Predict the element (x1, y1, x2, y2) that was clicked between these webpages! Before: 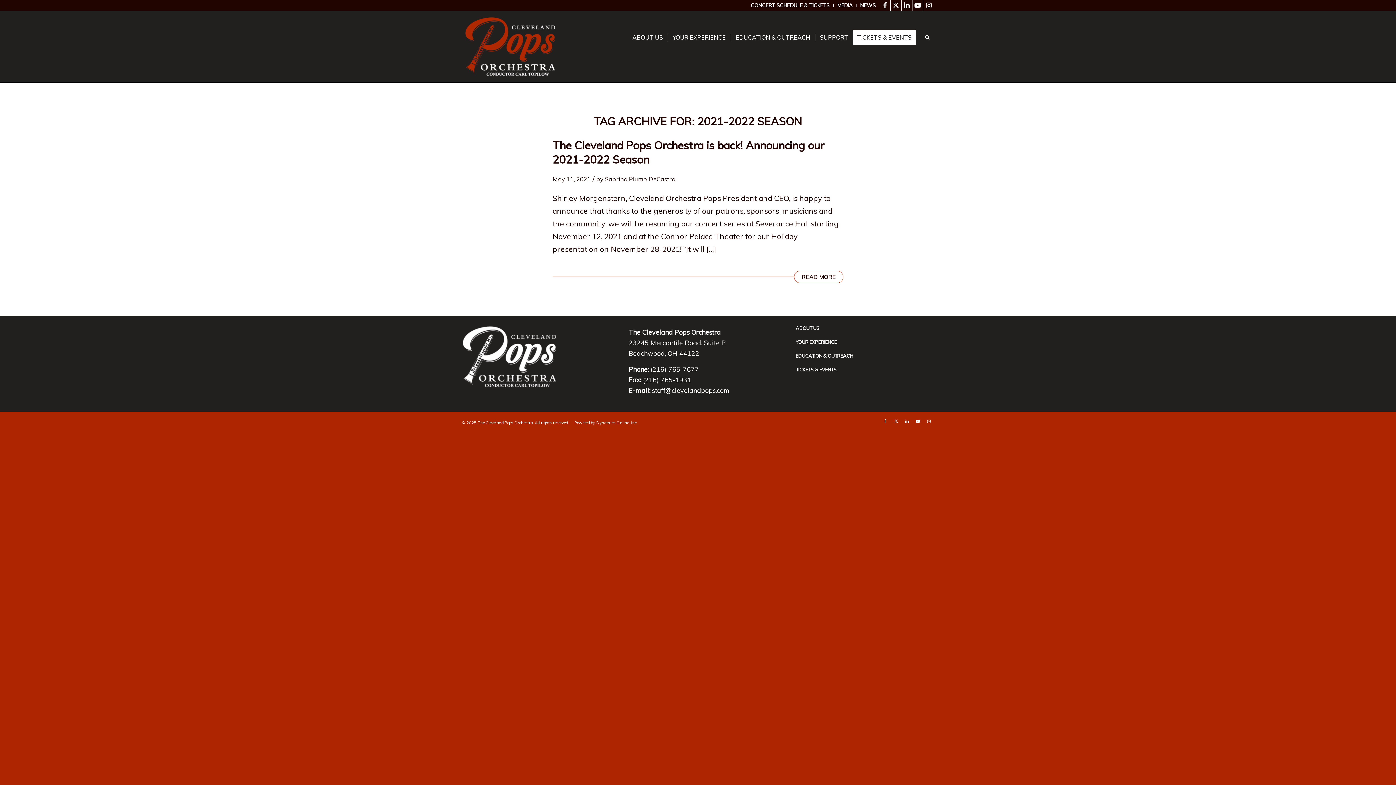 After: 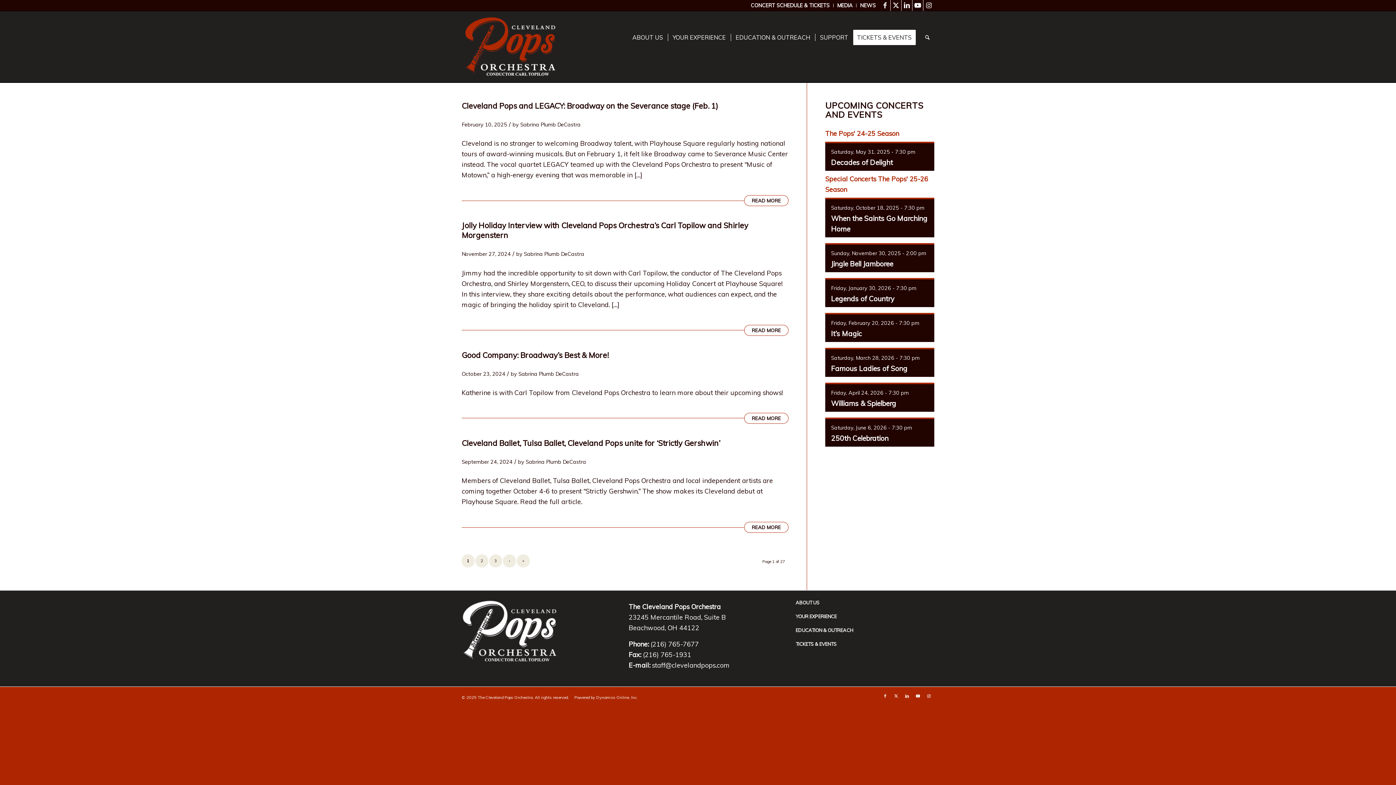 Action: bbox: (860, 0, 876, 11) label: NEWS